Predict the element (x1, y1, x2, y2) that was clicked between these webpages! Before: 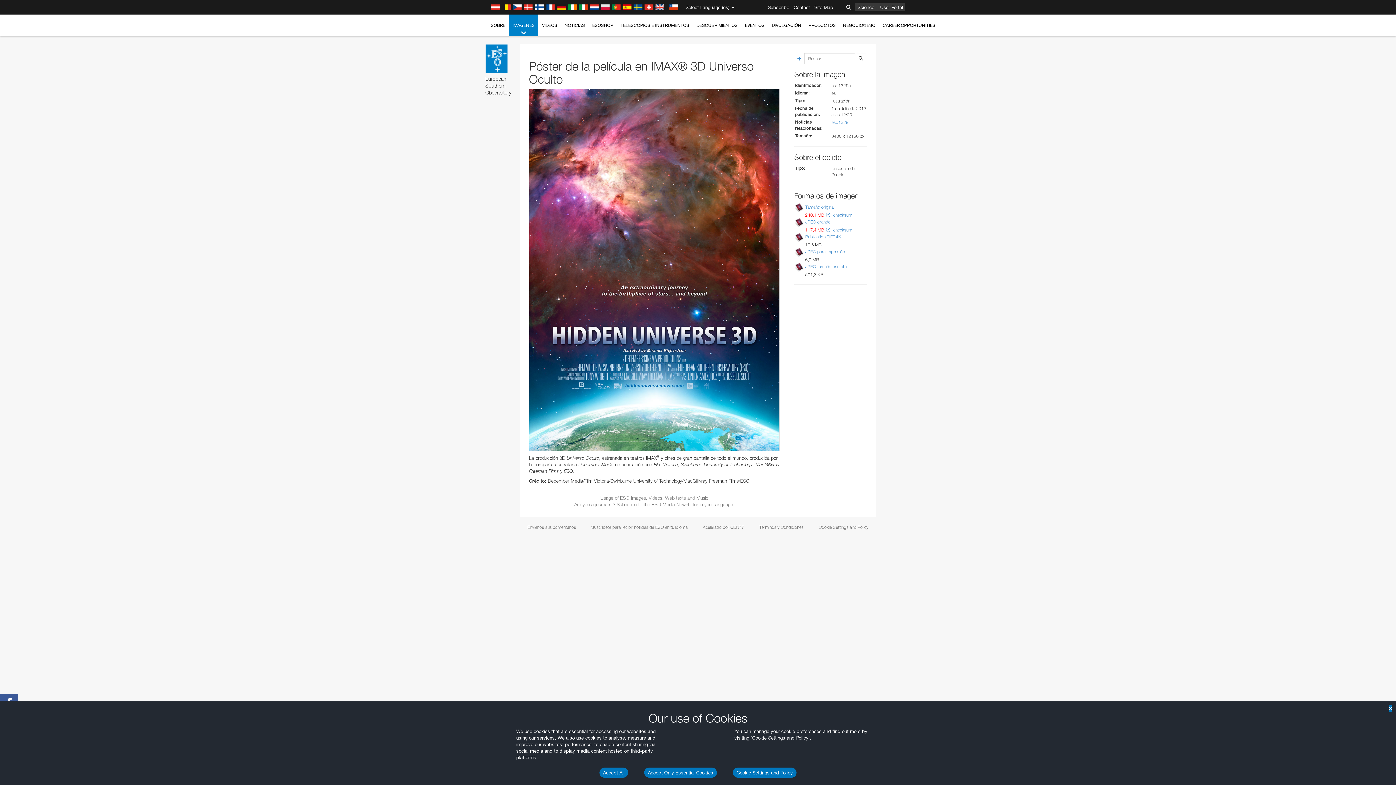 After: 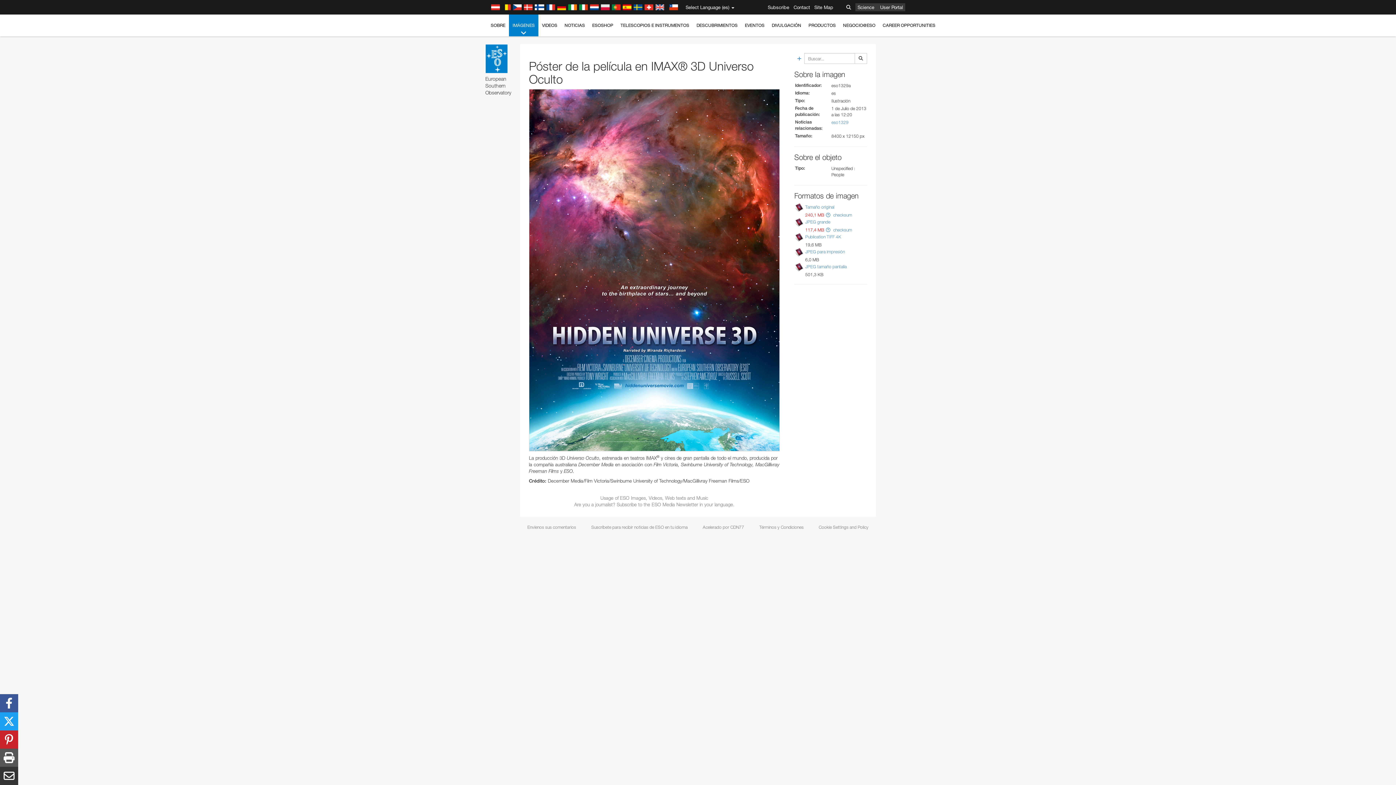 Action: label: Accept All bbox: (599, 768, 628, 778)